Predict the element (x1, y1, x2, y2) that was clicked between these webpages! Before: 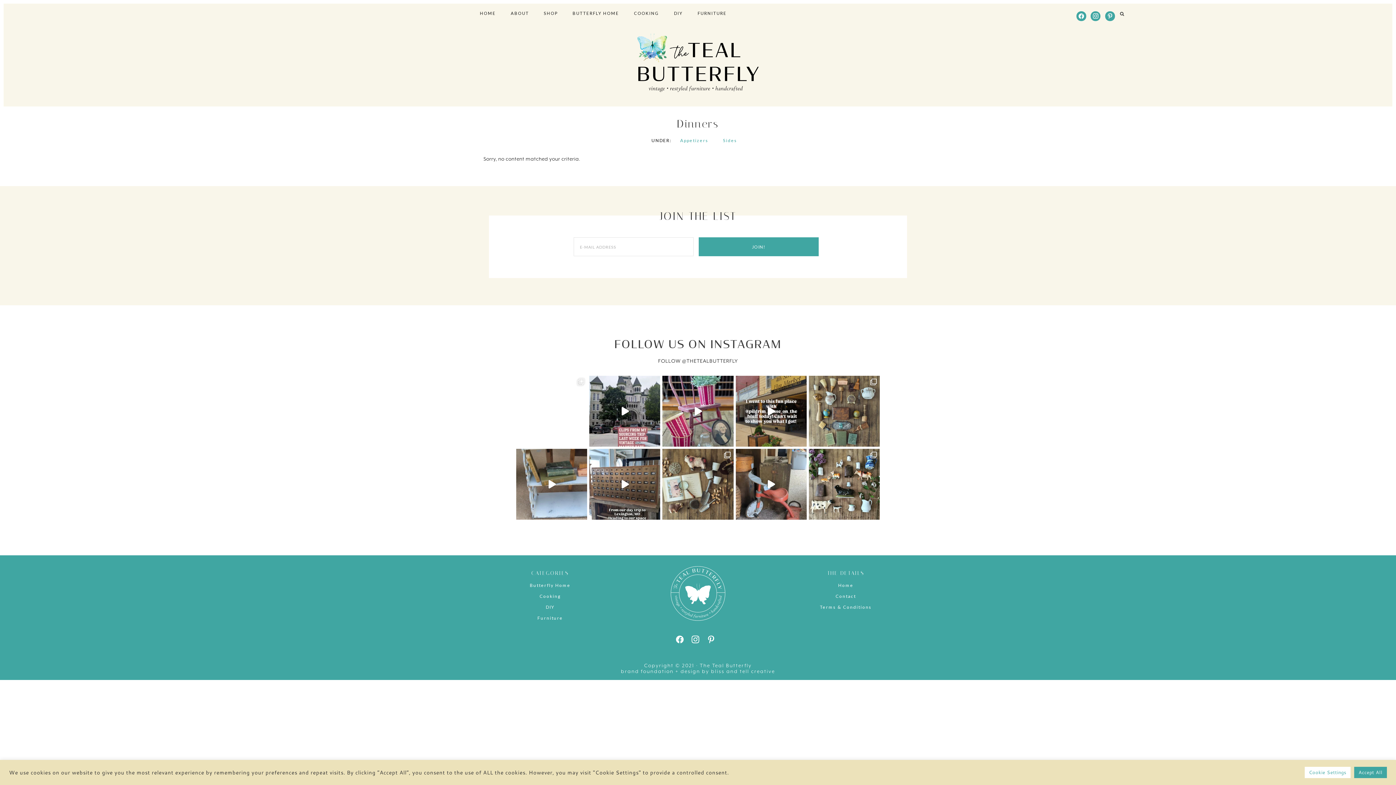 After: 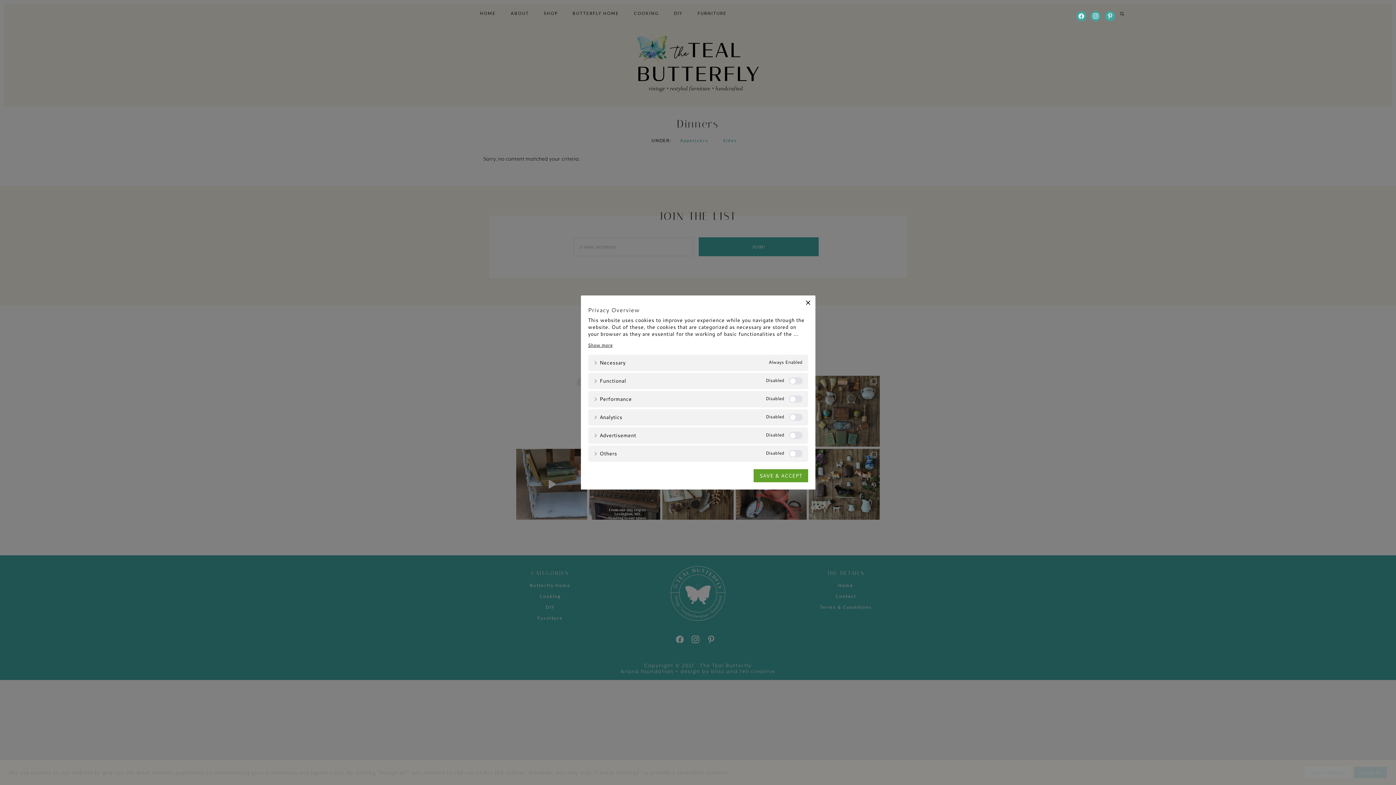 Action: bbox: (1304, 767, 1350, 778) label: Cookie Settings